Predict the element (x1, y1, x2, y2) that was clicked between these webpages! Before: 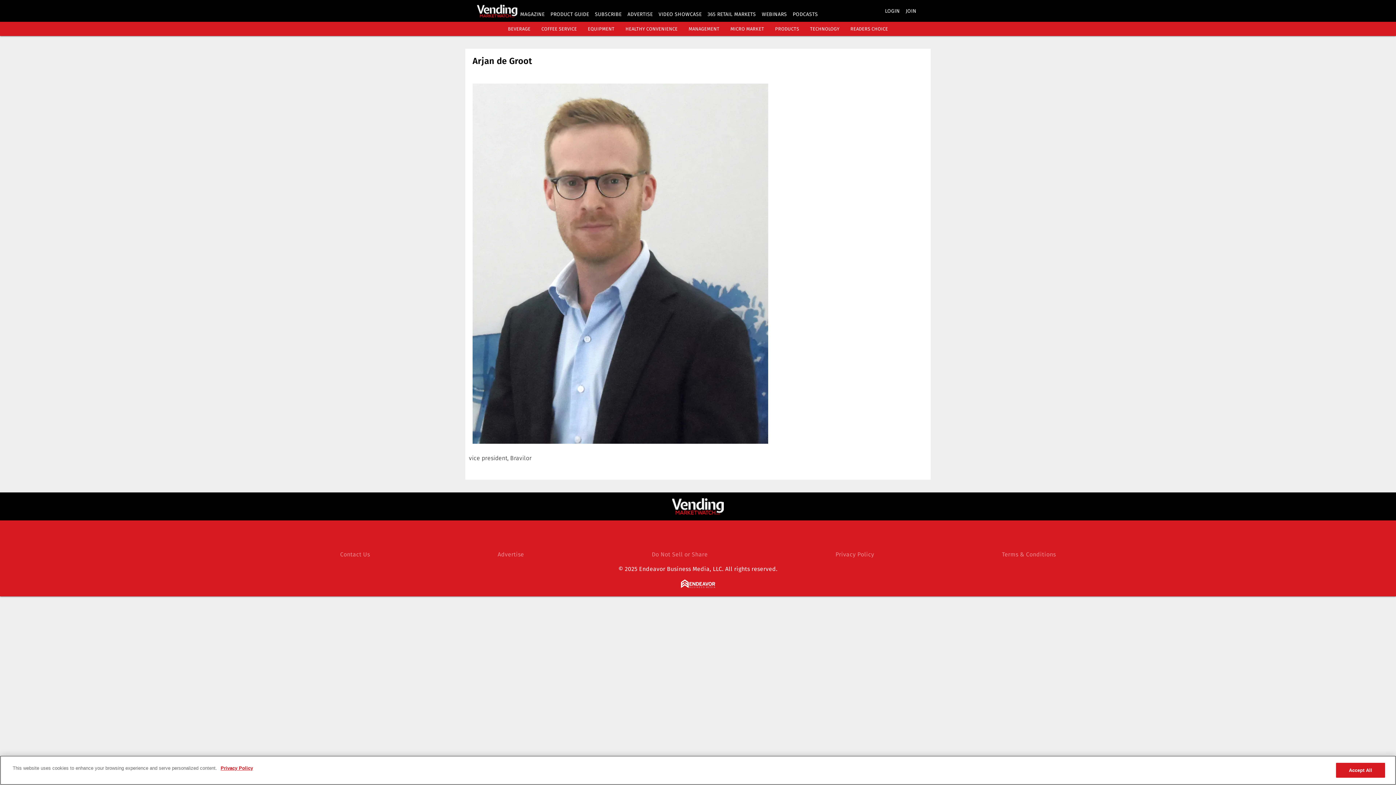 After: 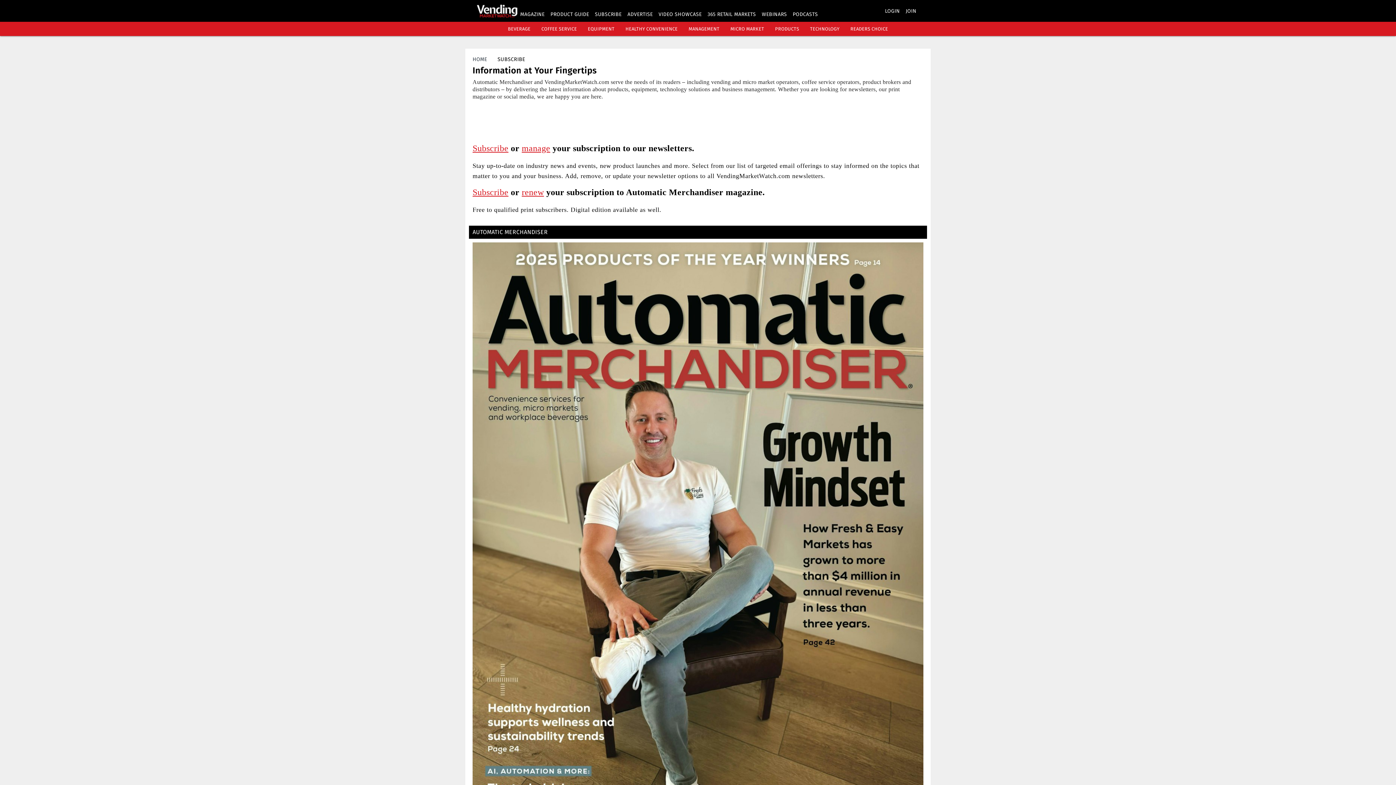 Action: label: SUBSCRIBE bbox: (595, 11, 621, 17)